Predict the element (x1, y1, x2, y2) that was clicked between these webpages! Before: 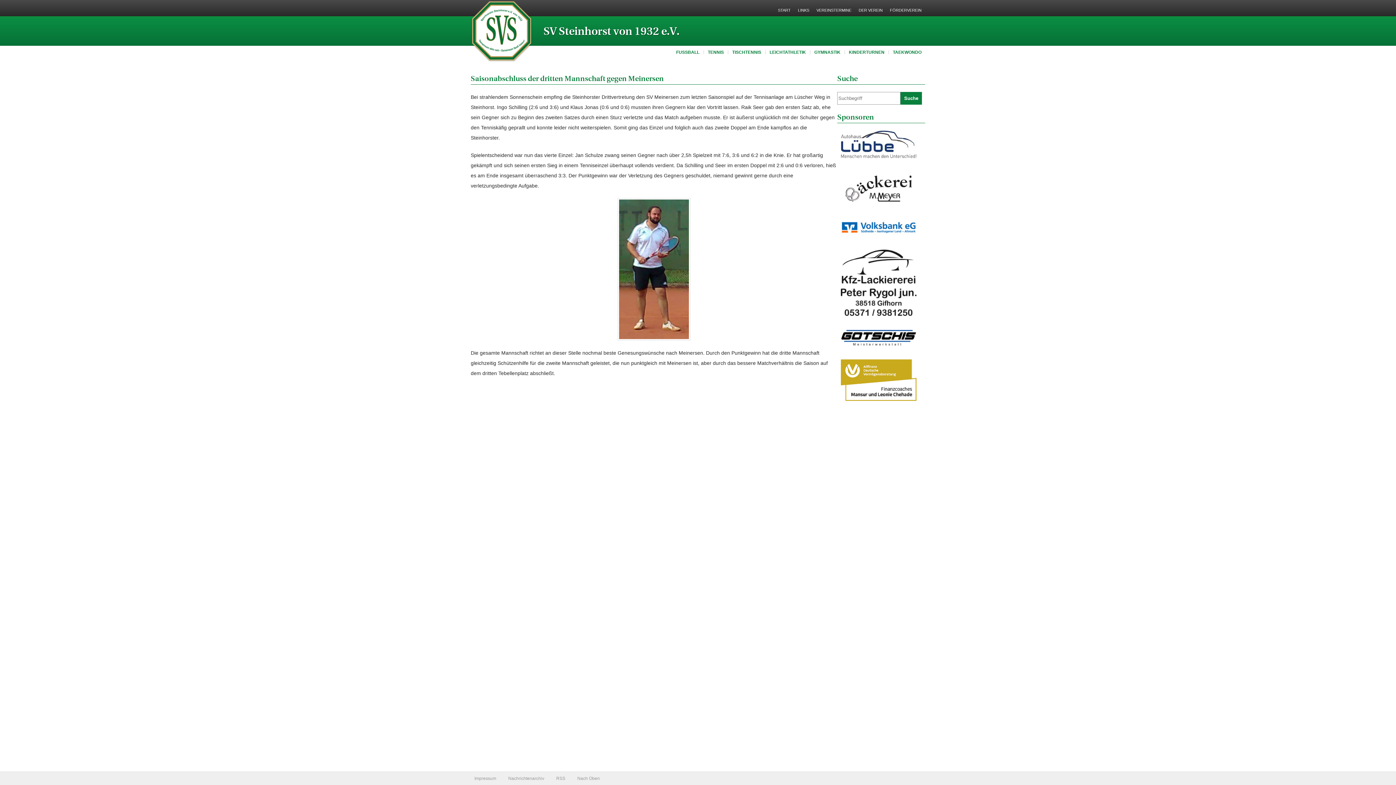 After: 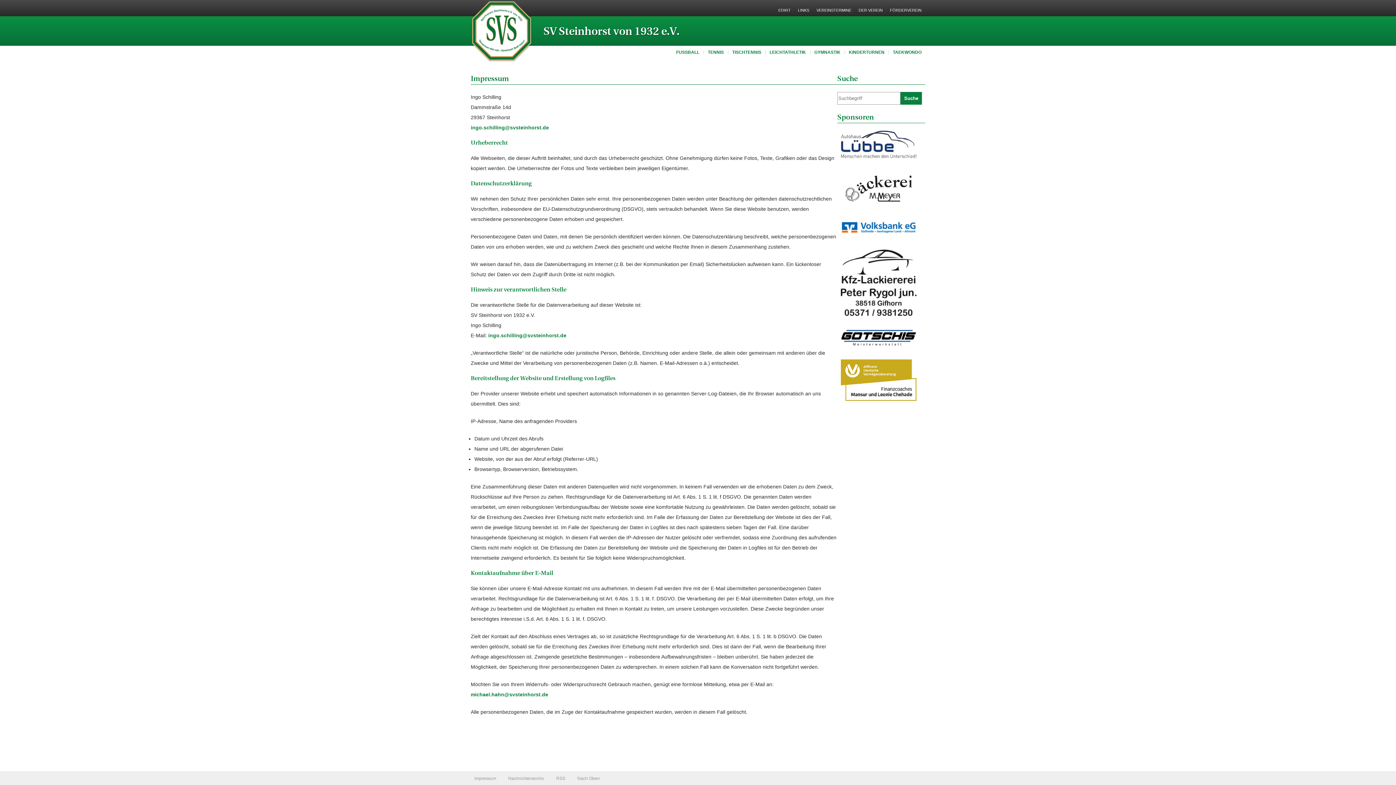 Action: bbox: (470, 772, 503, 785) label: Impressum